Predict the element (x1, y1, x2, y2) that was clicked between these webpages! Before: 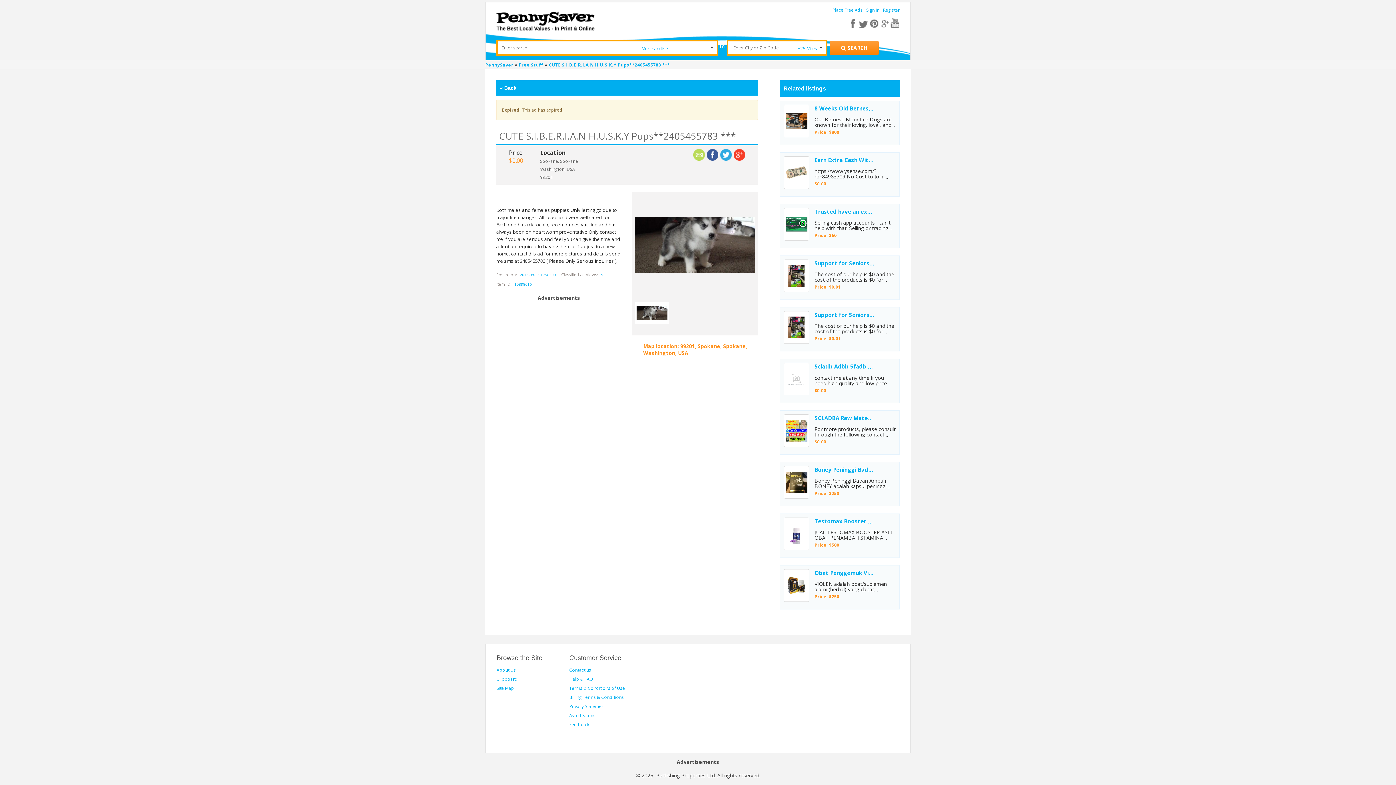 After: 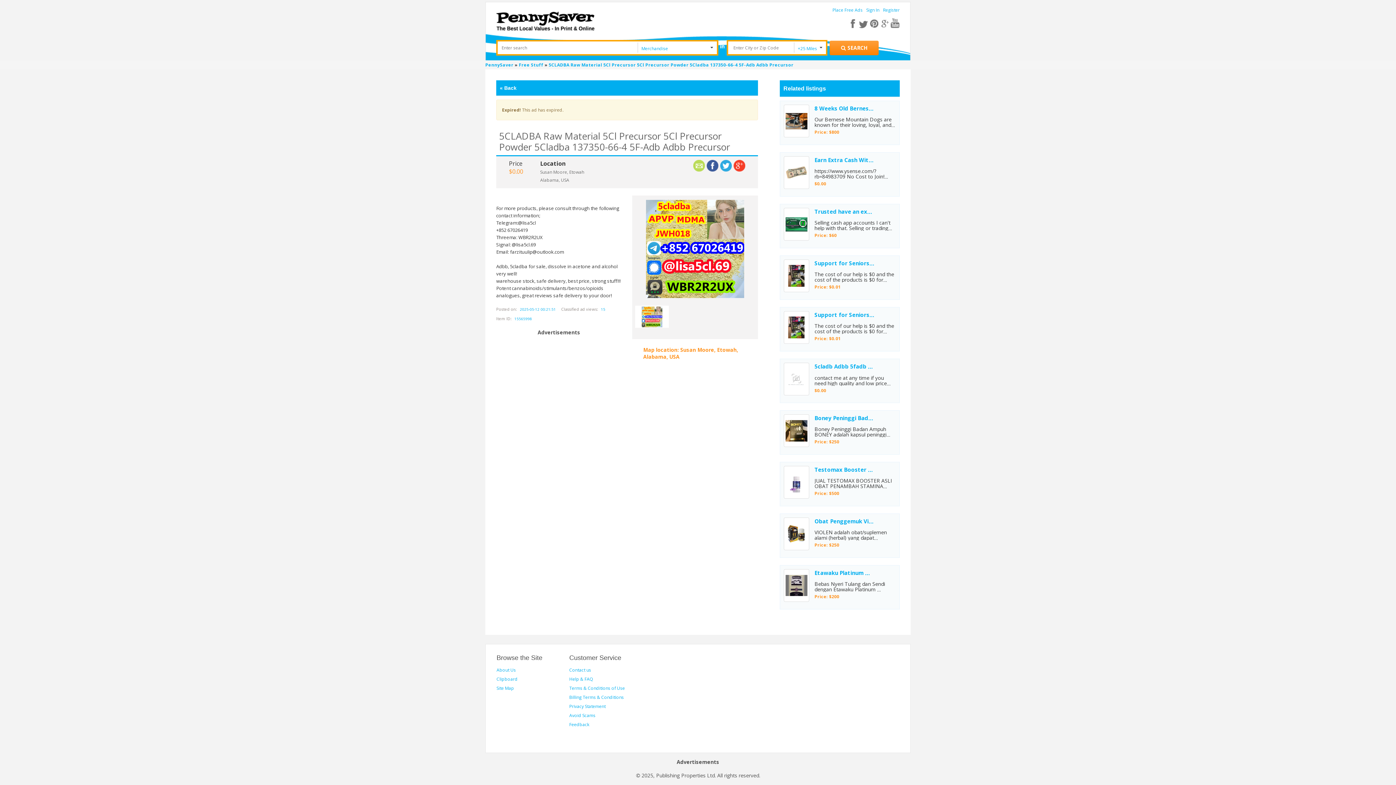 Action: label: 5CLADBA Raw Material 5Cl Precursor 5Cl Precursor Powder 5Cladba 137350-66-4 5F-Adb Adbb Precursor bbox: (814, 414, 875, 421)